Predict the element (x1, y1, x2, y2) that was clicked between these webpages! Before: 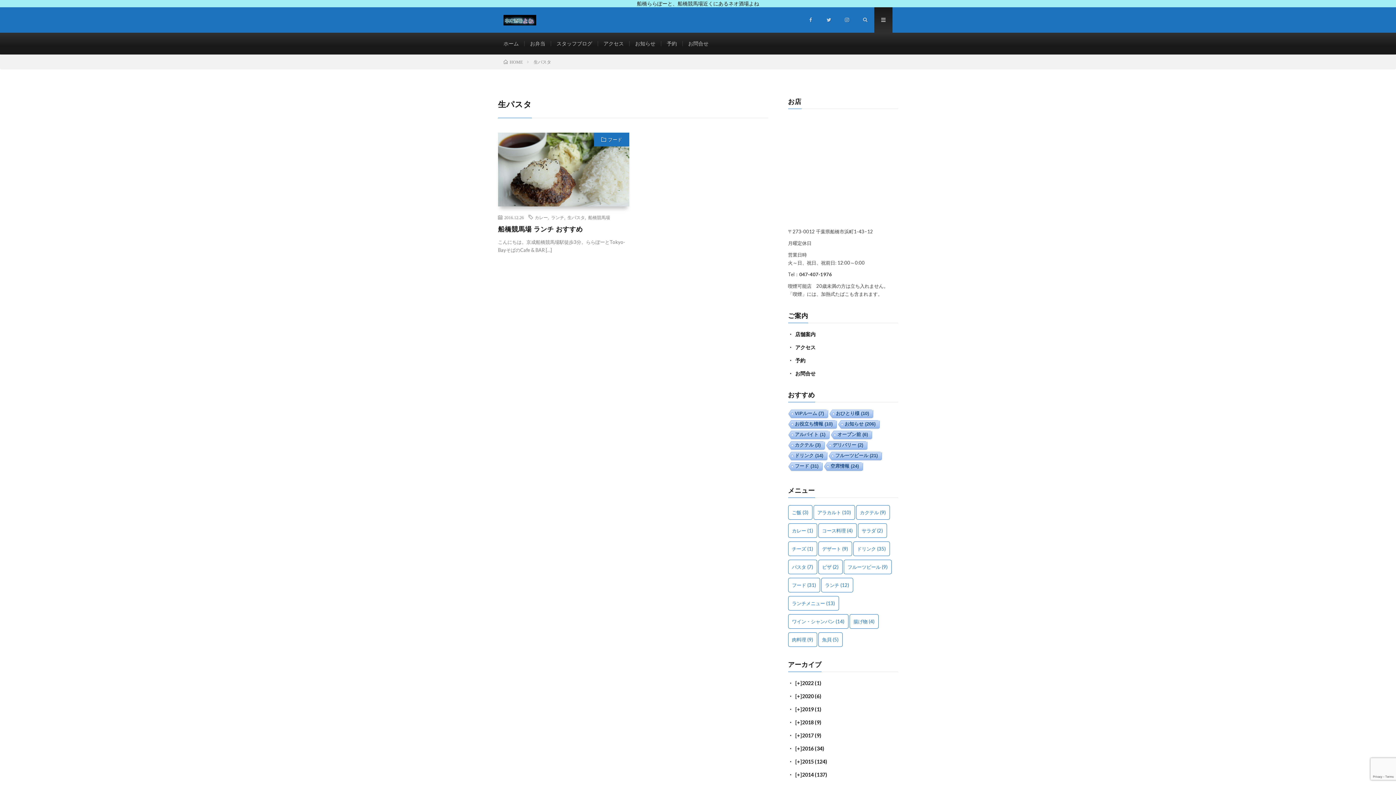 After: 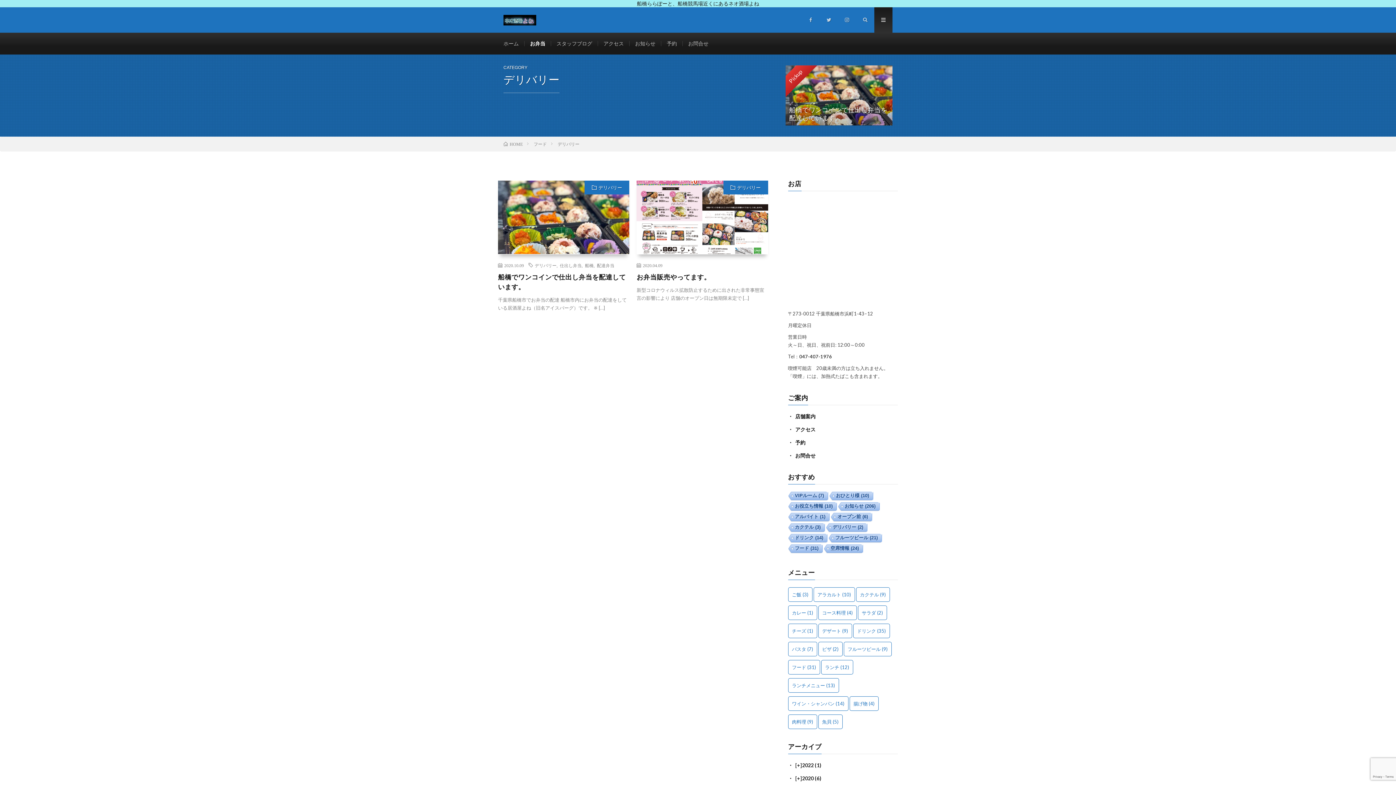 Action: bbox: (825, 441, 867, 450) label: デリバリー (2個の項目)